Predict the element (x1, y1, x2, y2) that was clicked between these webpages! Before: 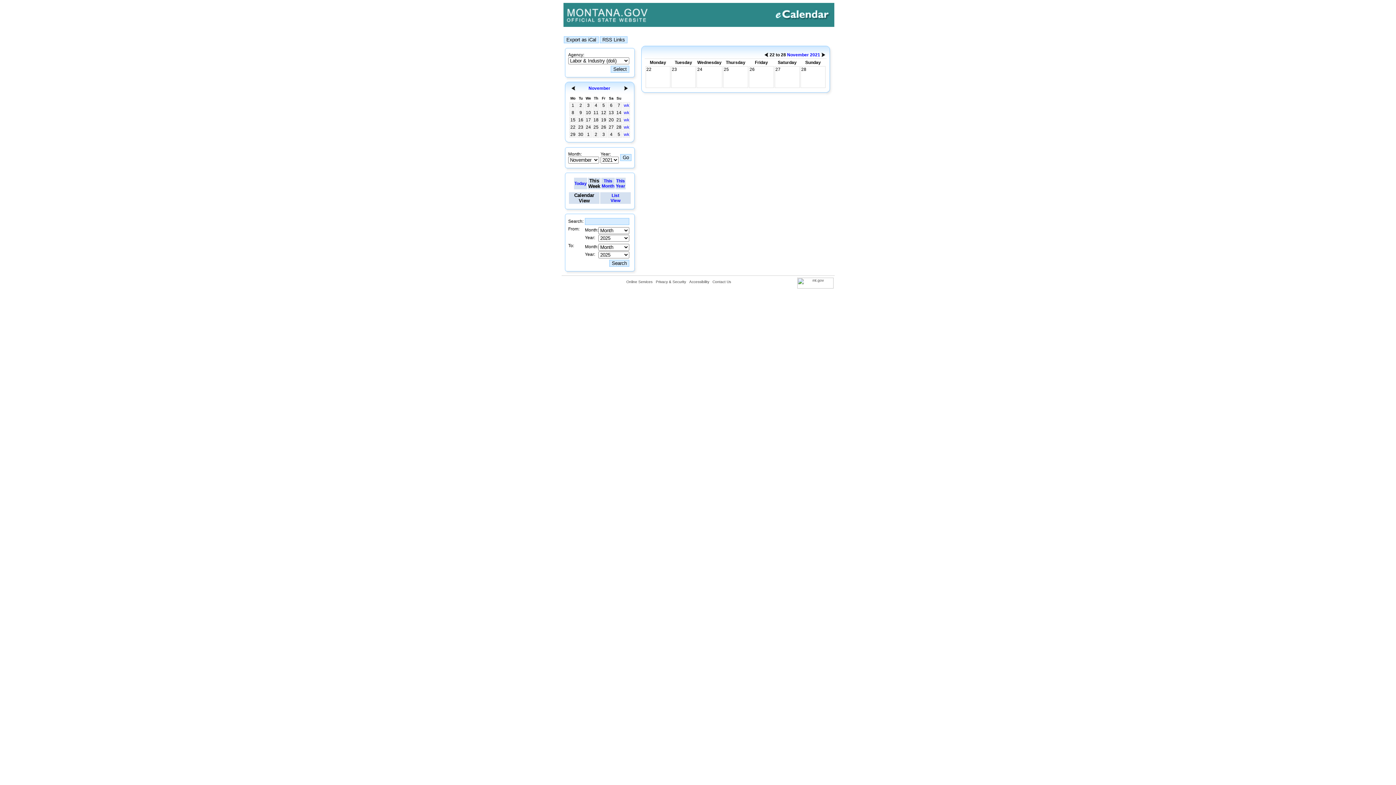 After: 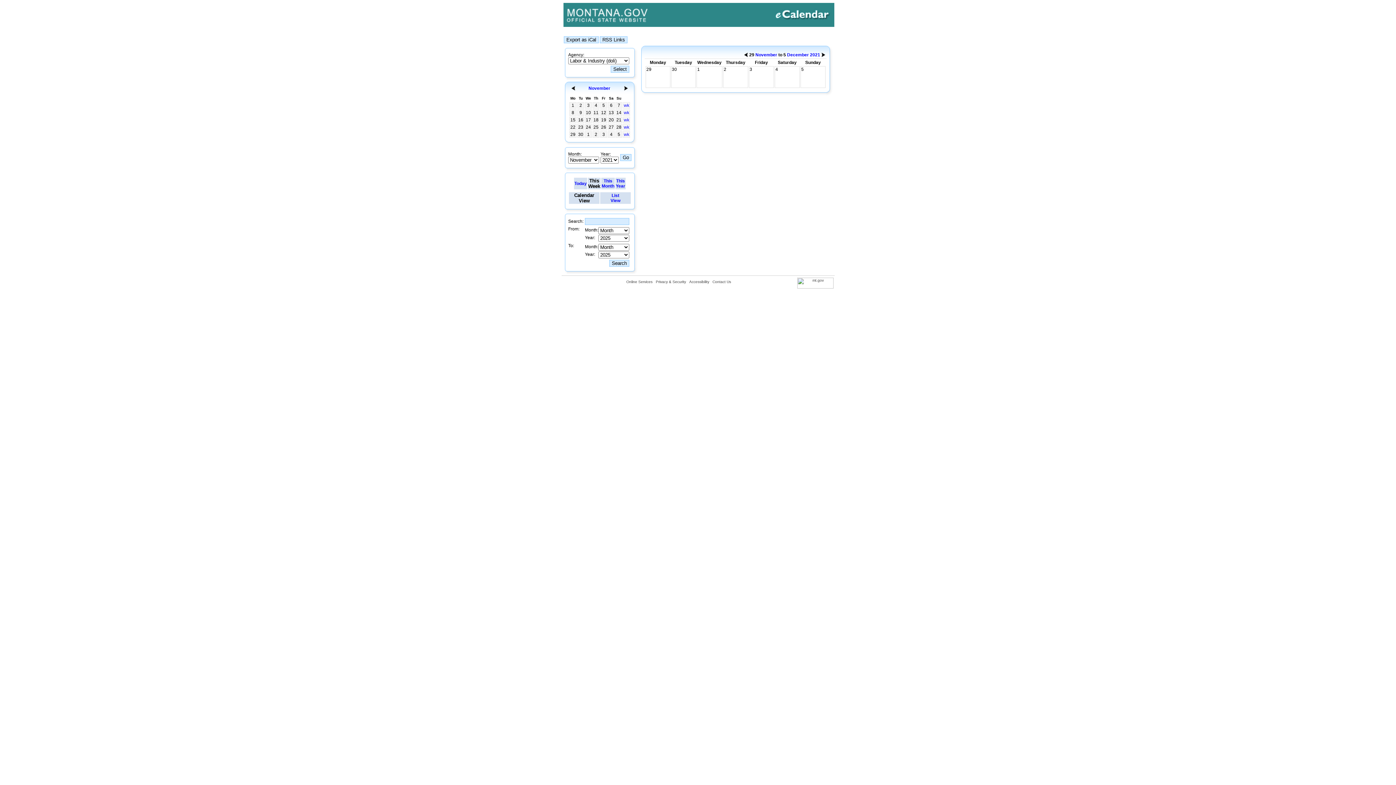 Action: bbox: (821, 53, 825, 58)